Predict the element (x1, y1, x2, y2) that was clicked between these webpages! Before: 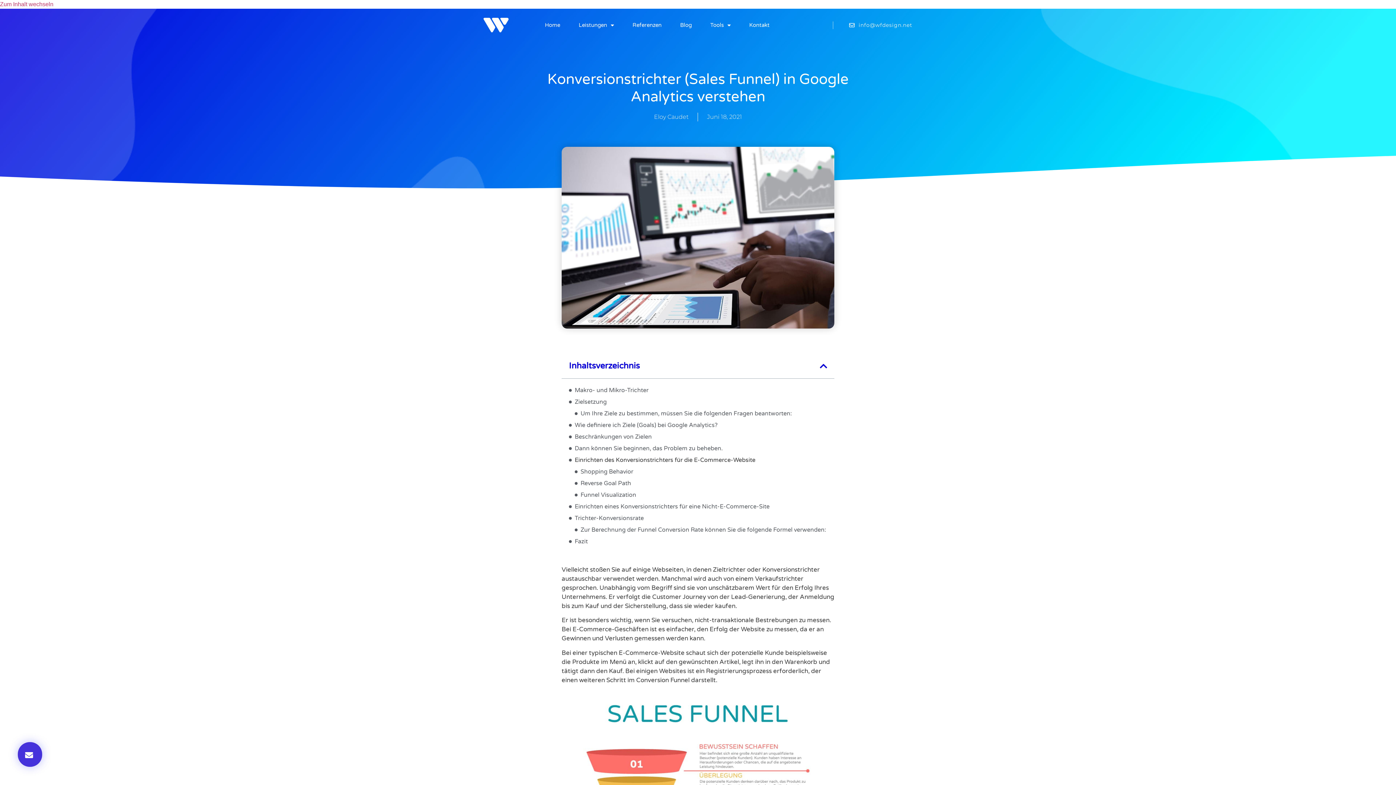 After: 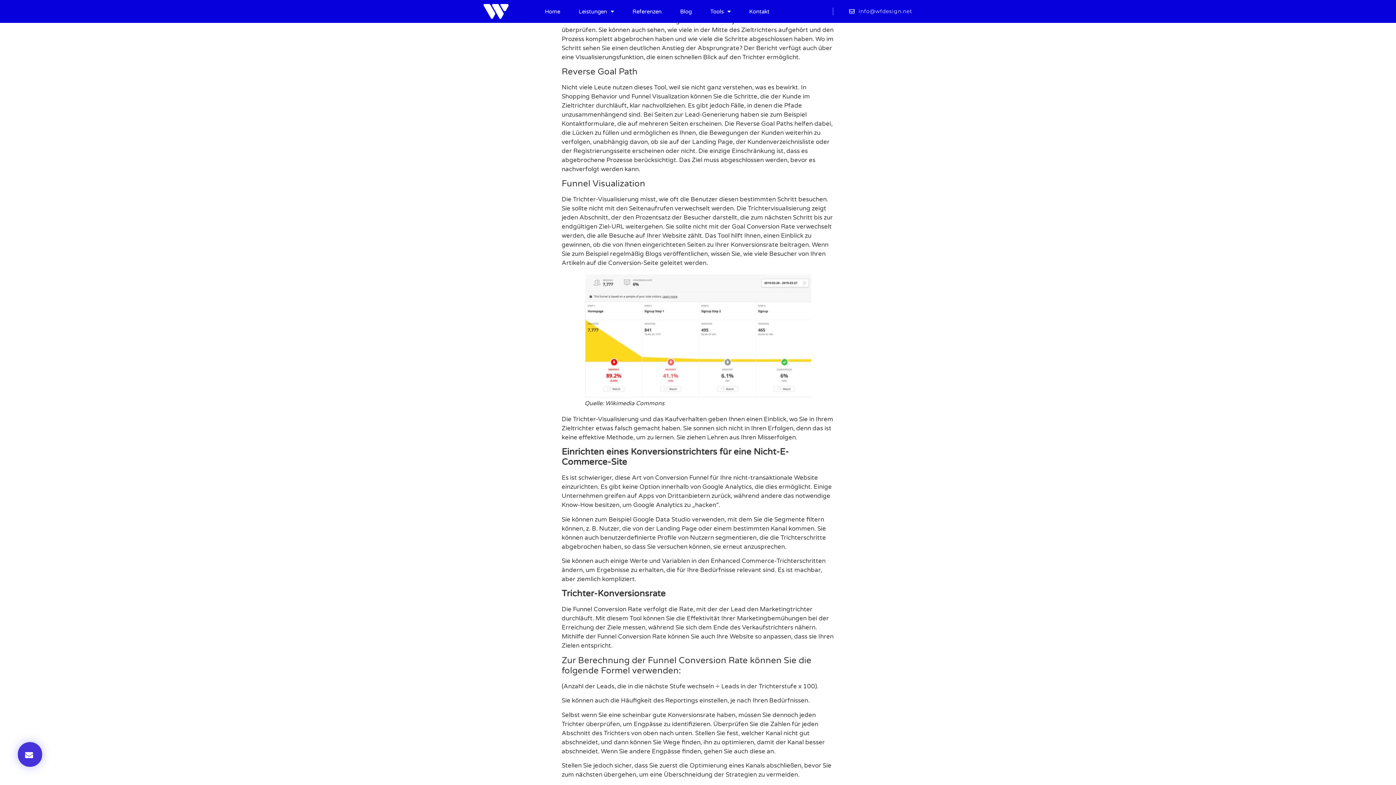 Action: bbox: (580, 467, 633, 476) label: Shopping Behavior